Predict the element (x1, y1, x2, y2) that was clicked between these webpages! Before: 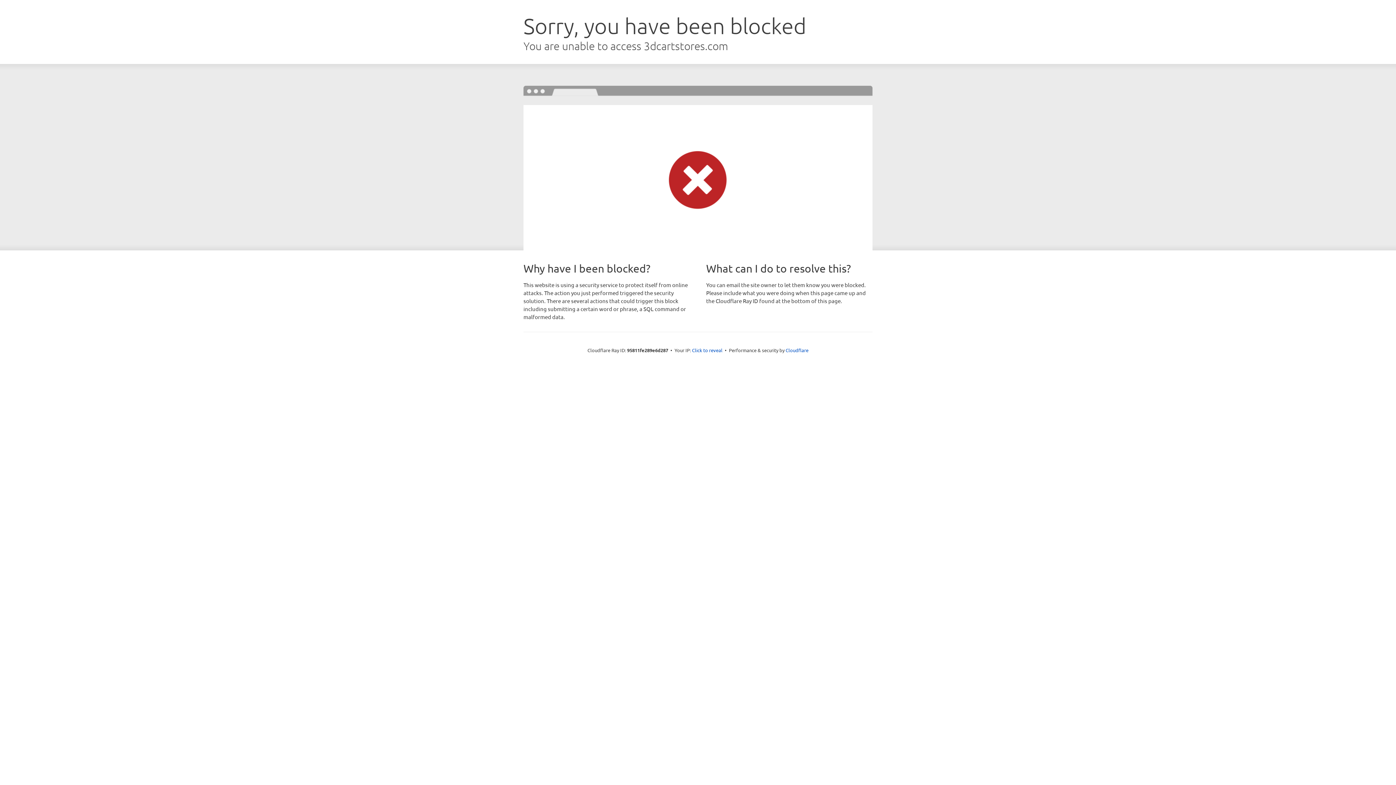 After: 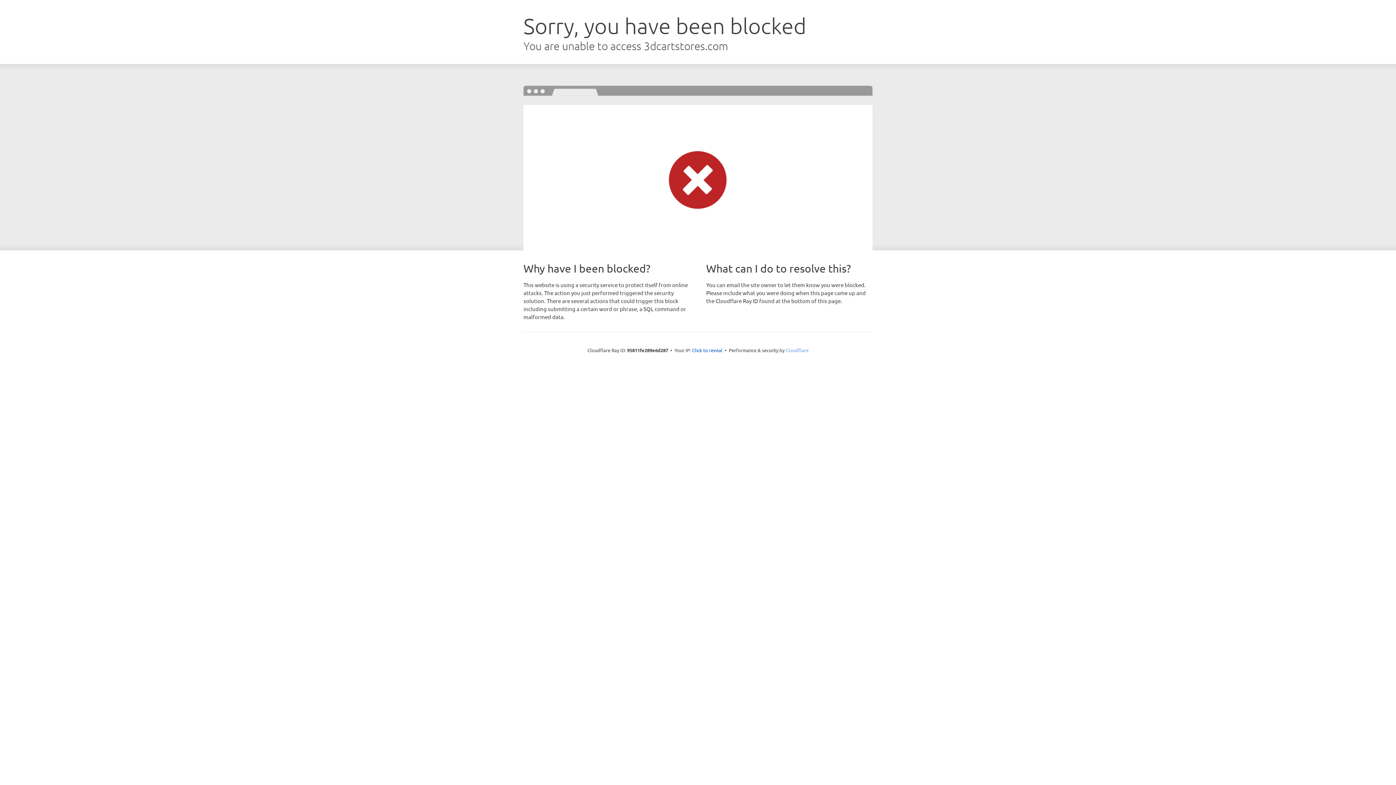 Action: bbox: (785, 347, 808, 353) label: Cloudflare